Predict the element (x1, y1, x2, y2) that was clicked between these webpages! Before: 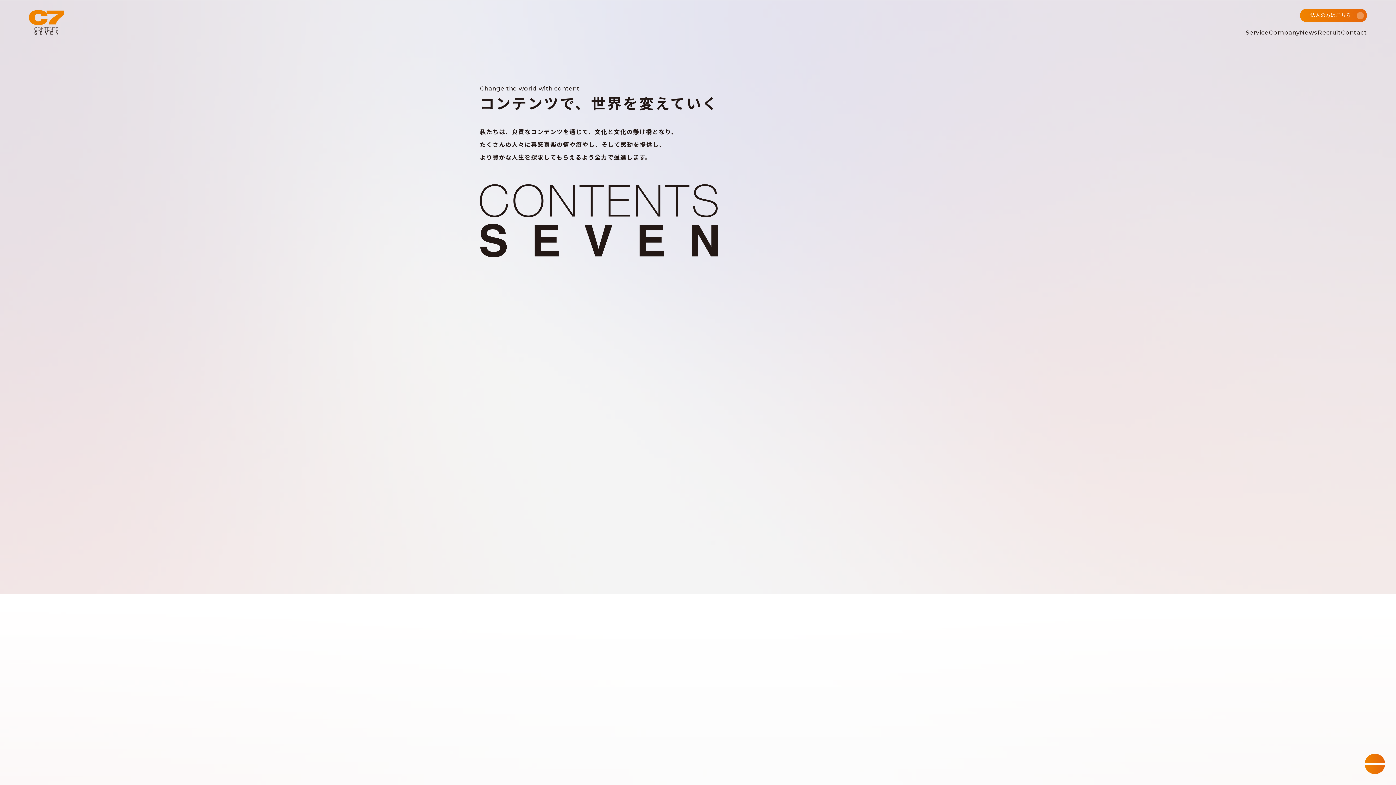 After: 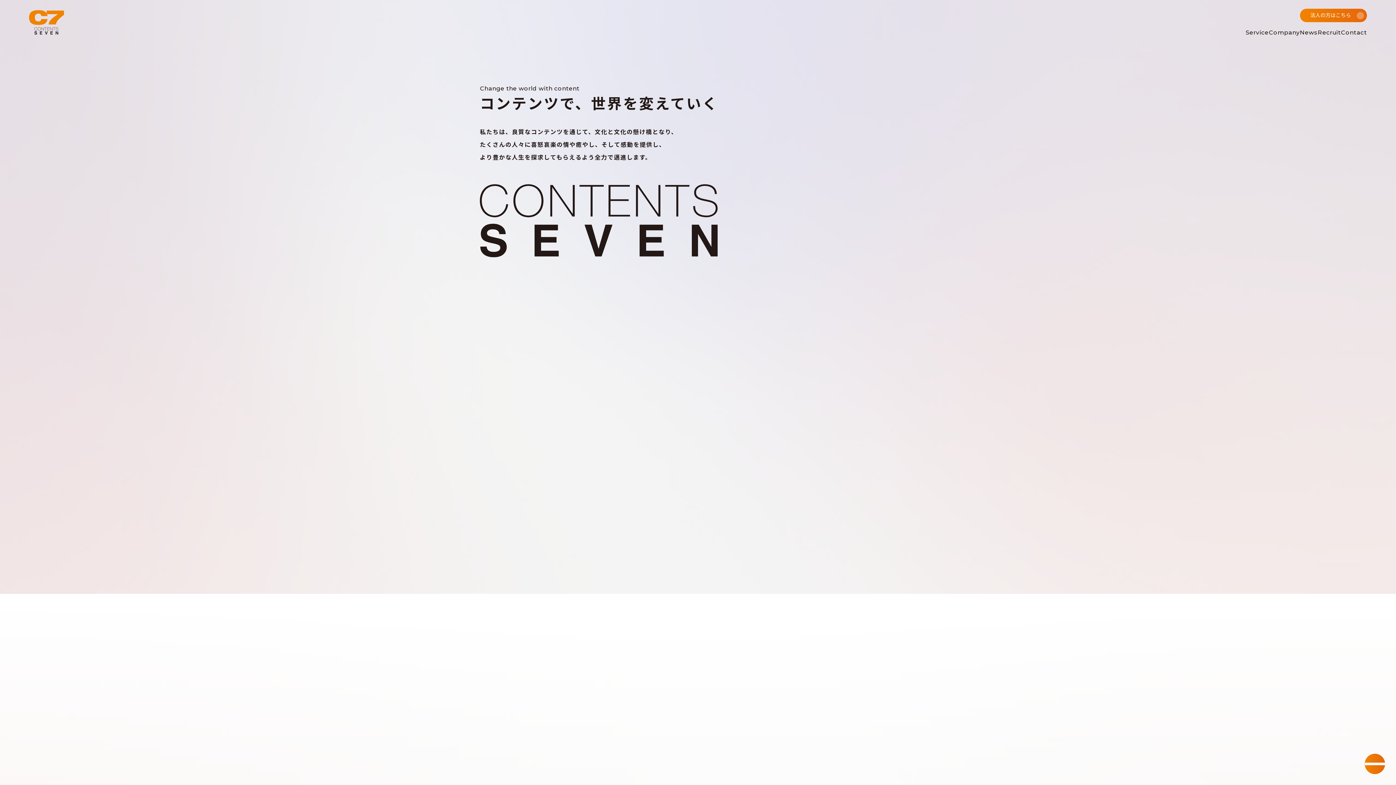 Action: bbox: (29, 10, 64, 34)